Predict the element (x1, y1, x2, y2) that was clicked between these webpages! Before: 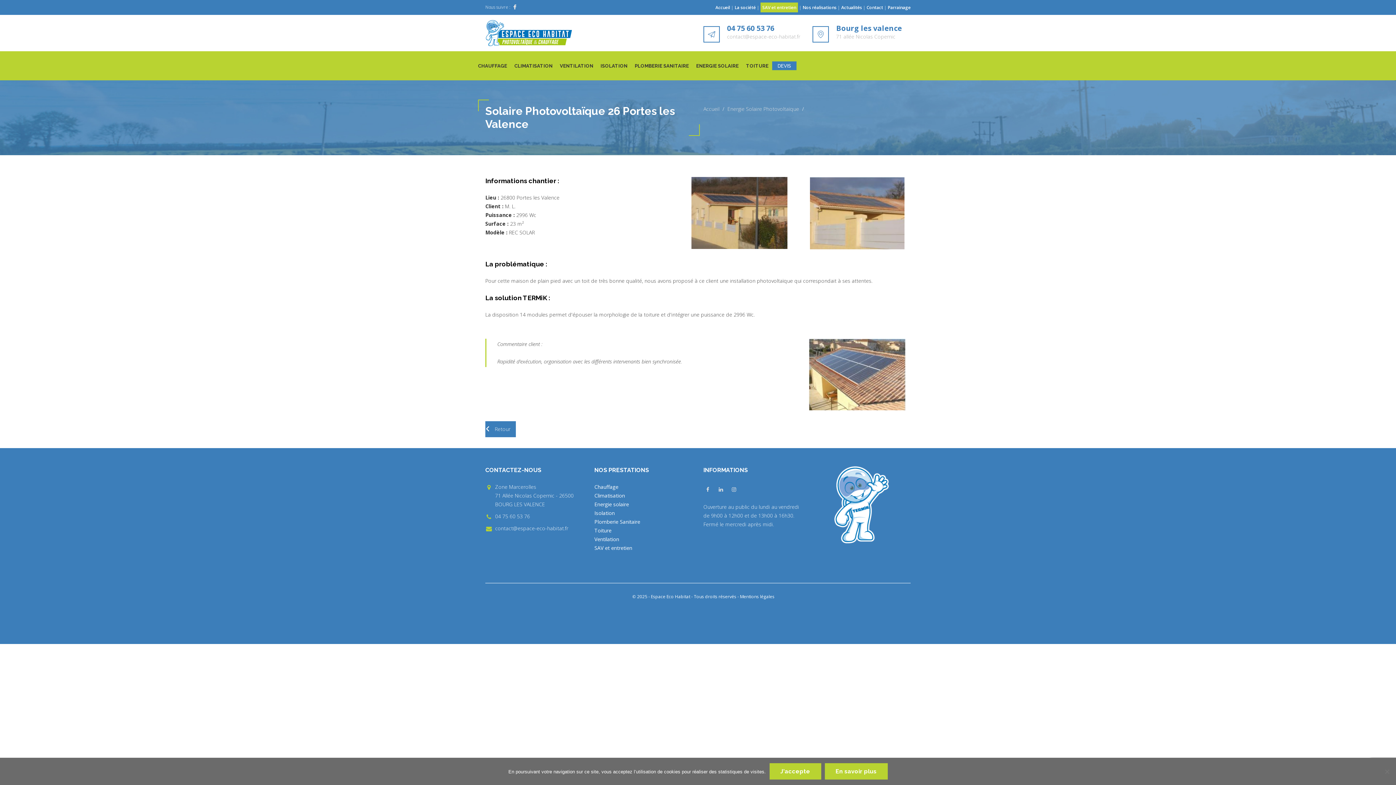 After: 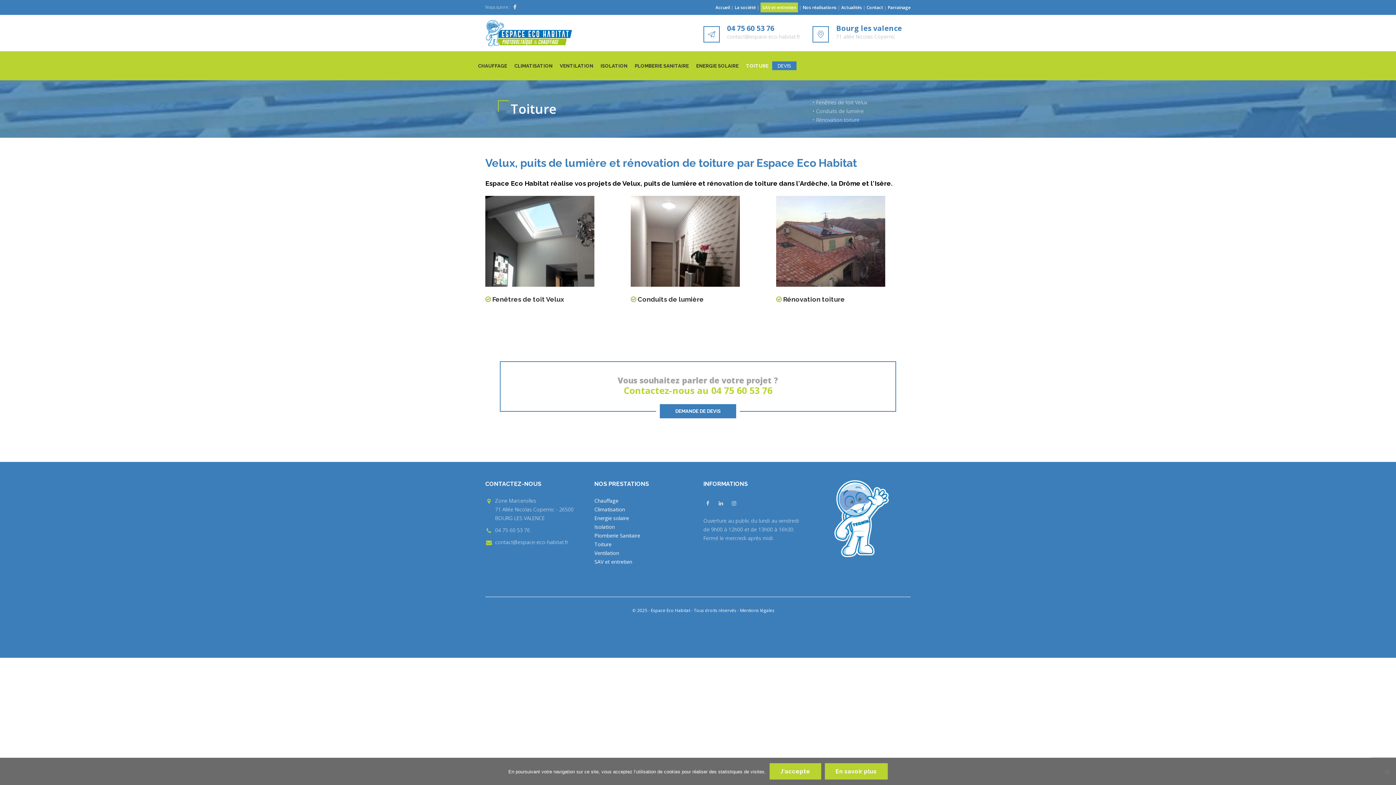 Action: bbox: (594, 527, 611, 534) label: Toiture